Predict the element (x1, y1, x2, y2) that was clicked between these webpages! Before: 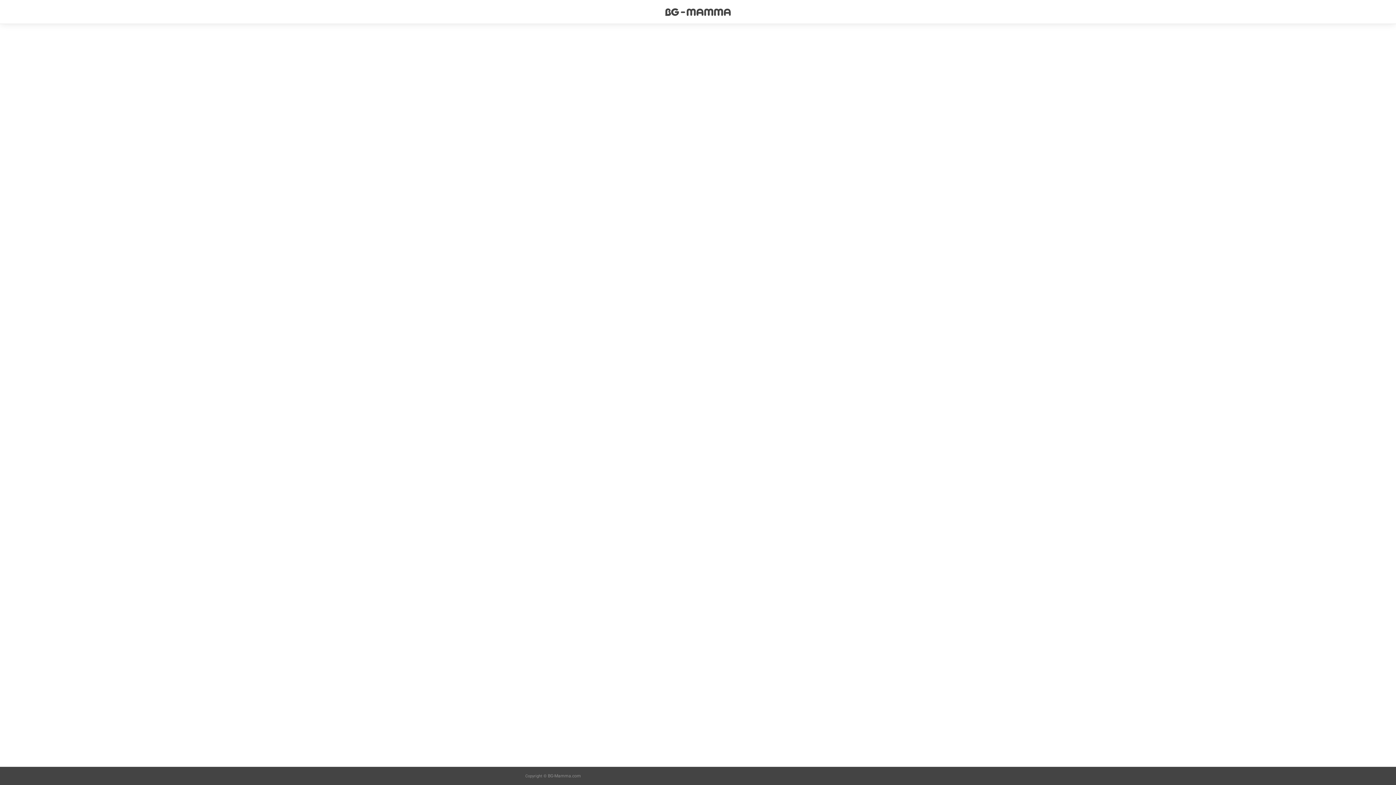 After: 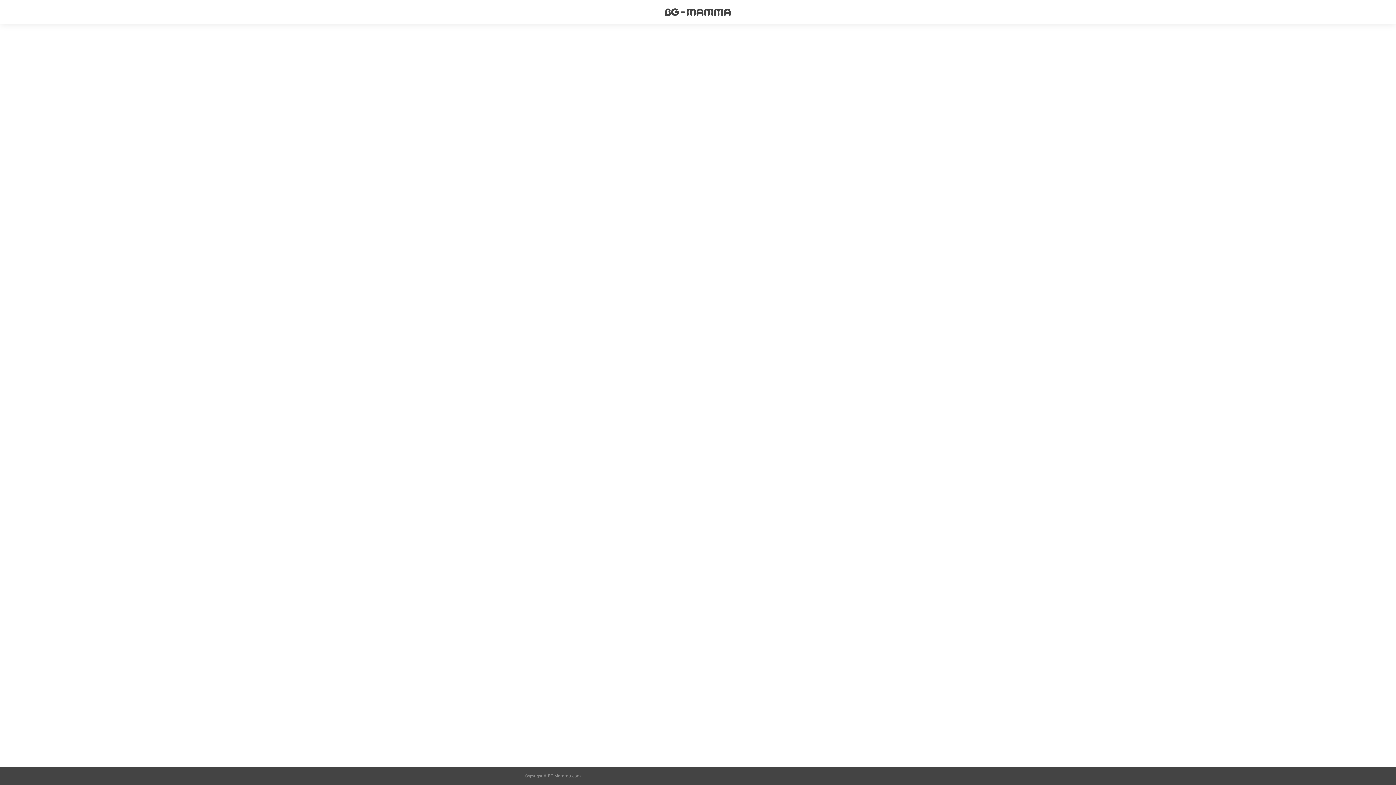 Action: bbox: (665, 0, 730, 23)